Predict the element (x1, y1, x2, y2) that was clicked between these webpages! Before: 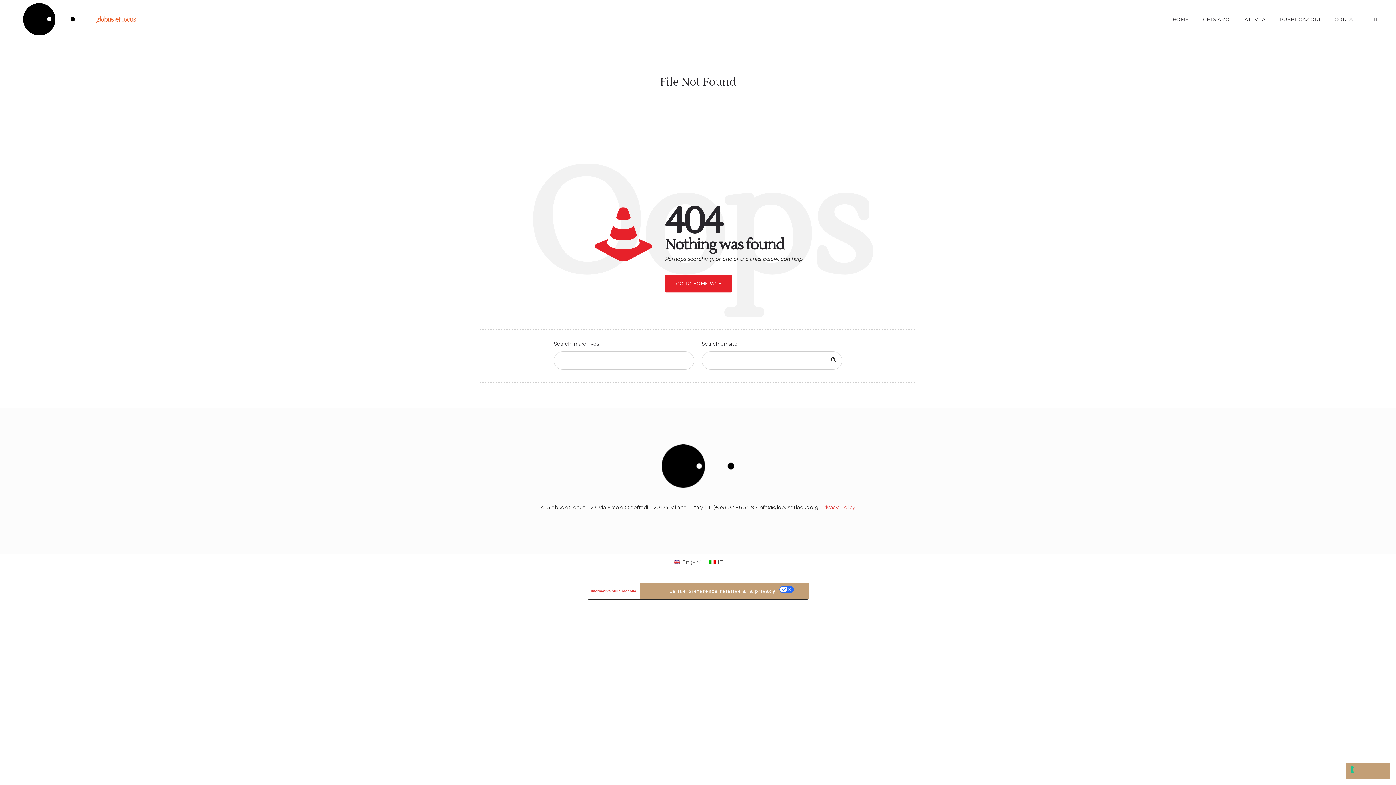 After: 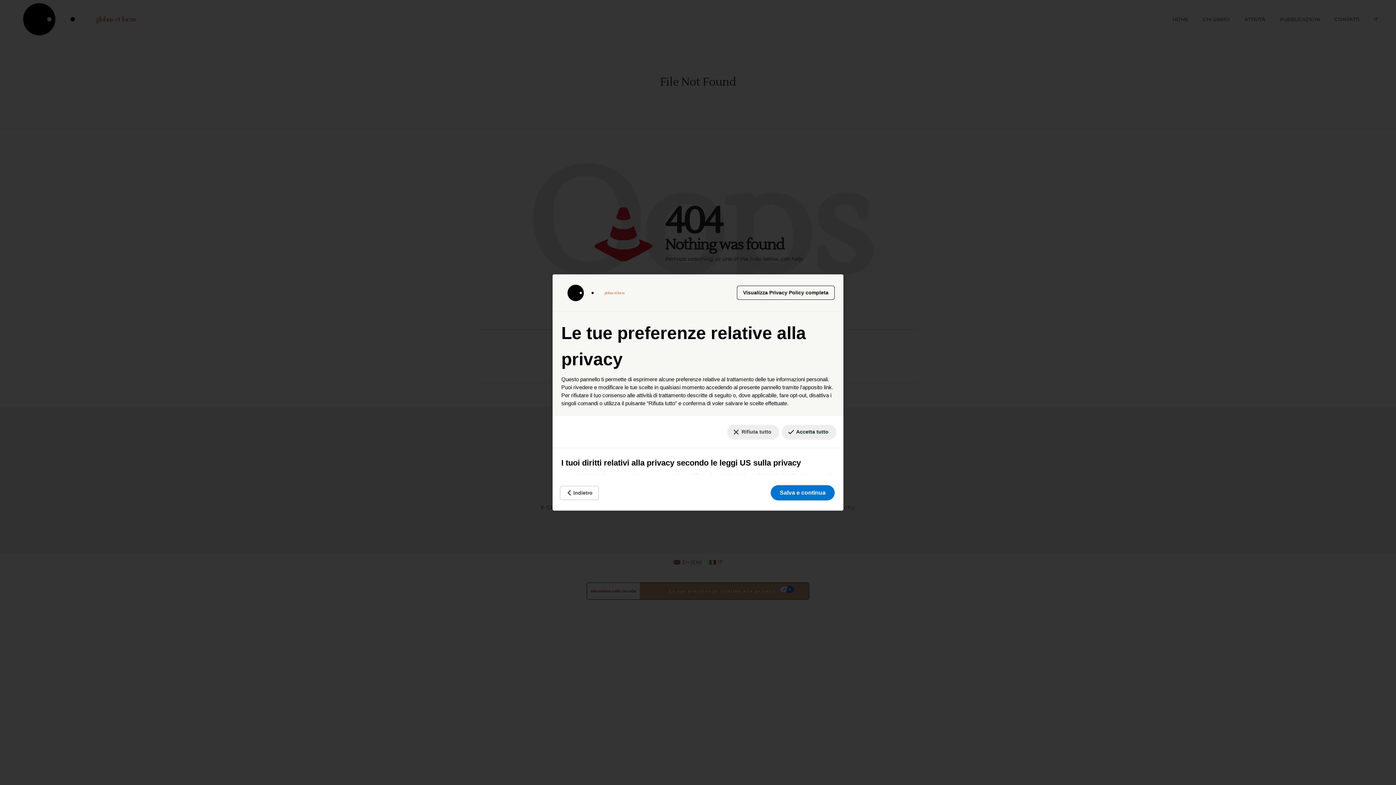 Action: bbox: (1346, 763, 1390, 779) label: Le tue preferenze relative al consenso per le tecnologie di tracciamento